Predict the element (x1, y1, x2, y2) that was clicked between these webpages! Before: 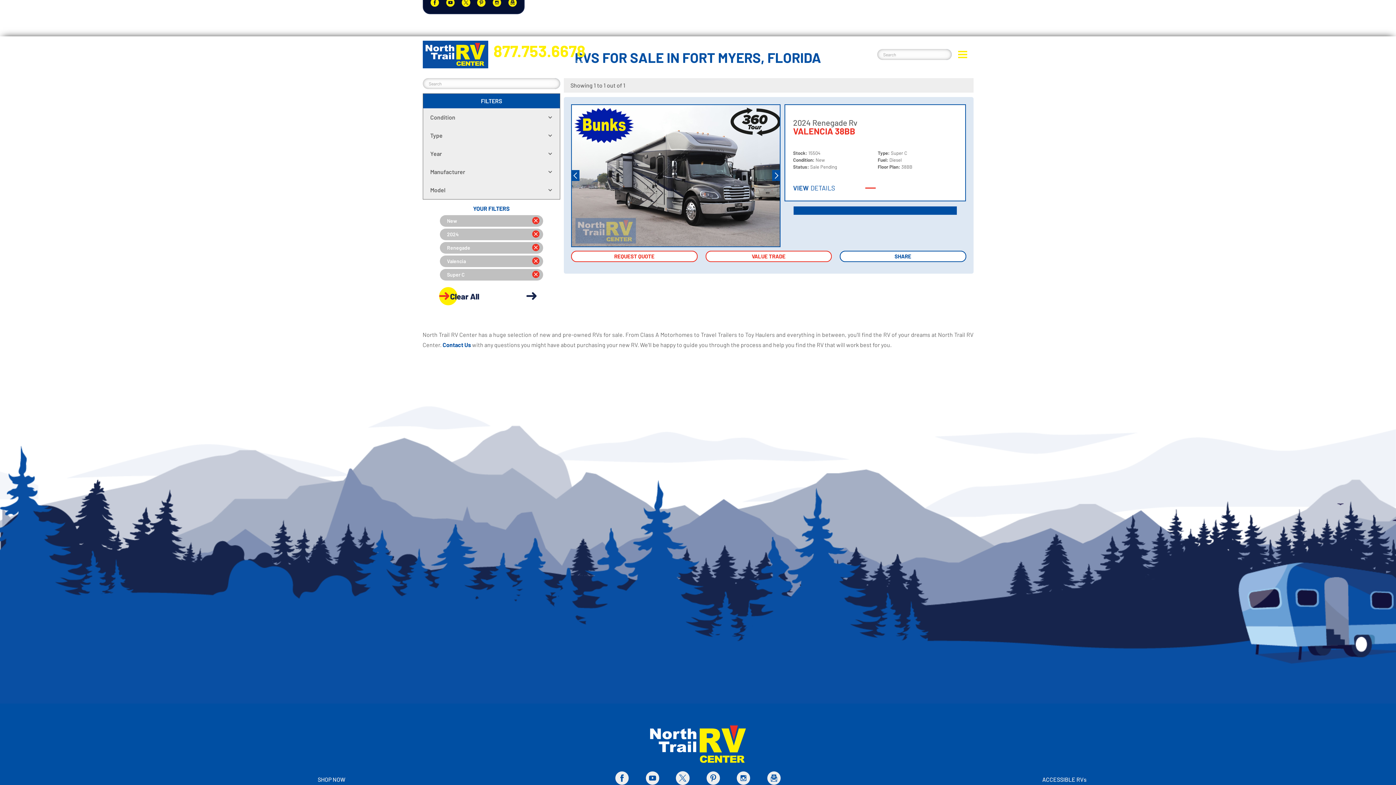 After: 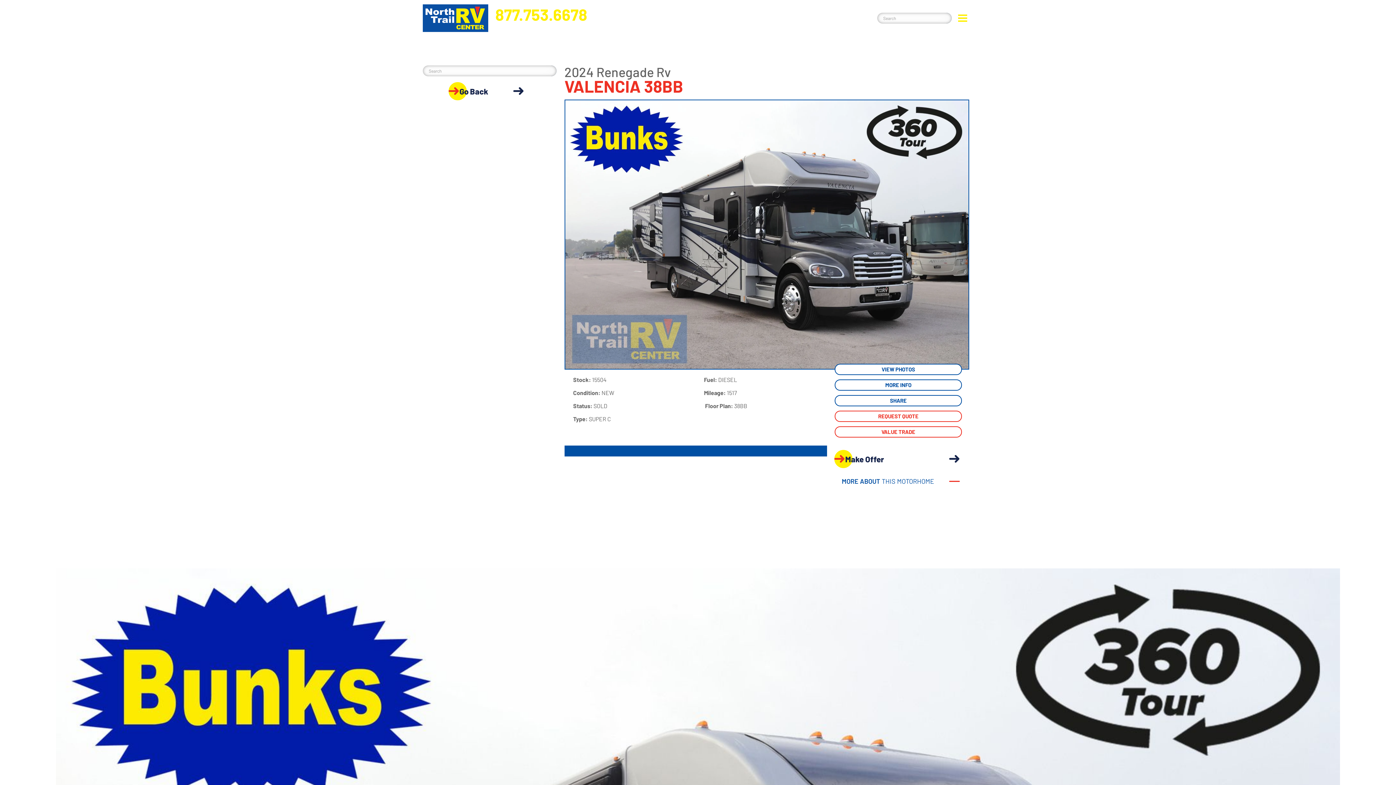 Action: label: VIEW
DETAILS
VIEW
DETAILS bbox: (793, 184, 877, 192)